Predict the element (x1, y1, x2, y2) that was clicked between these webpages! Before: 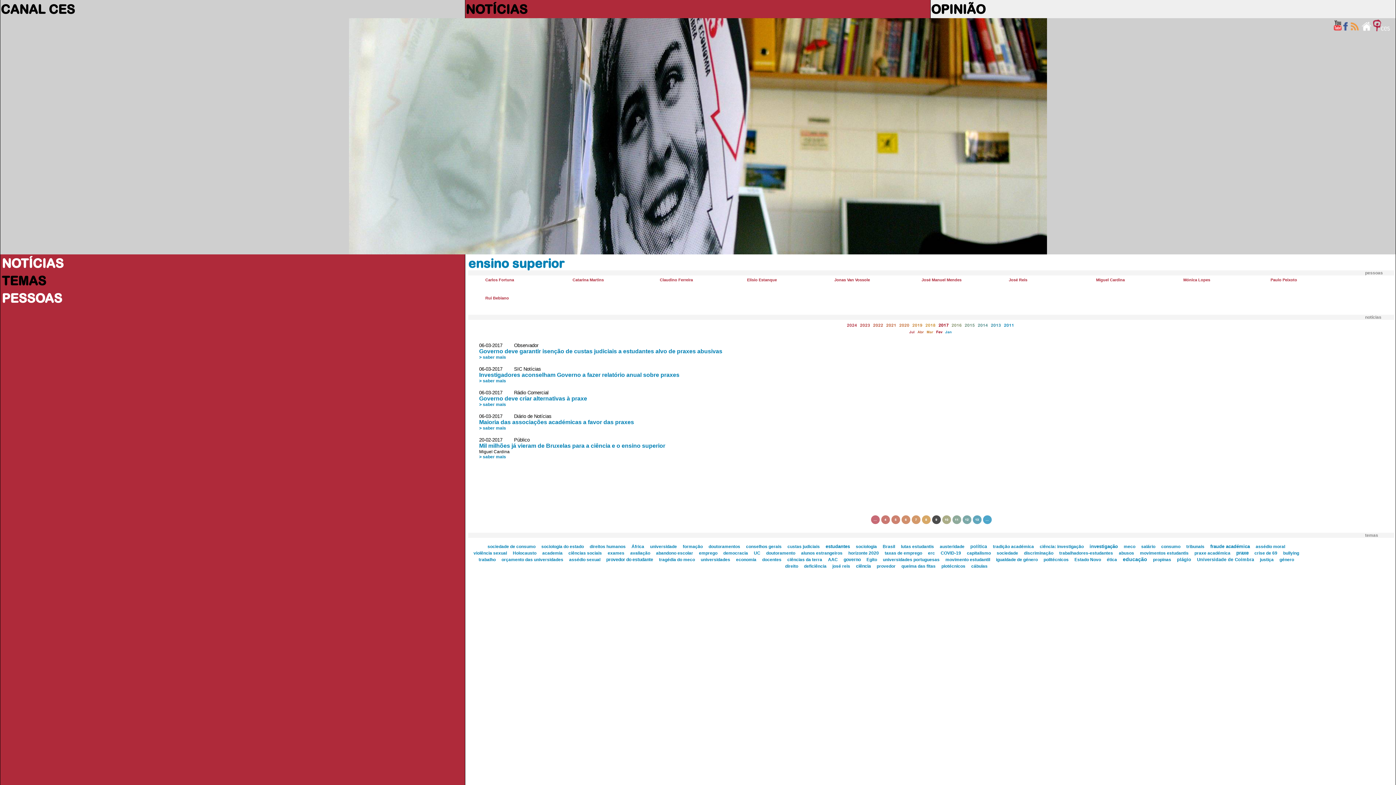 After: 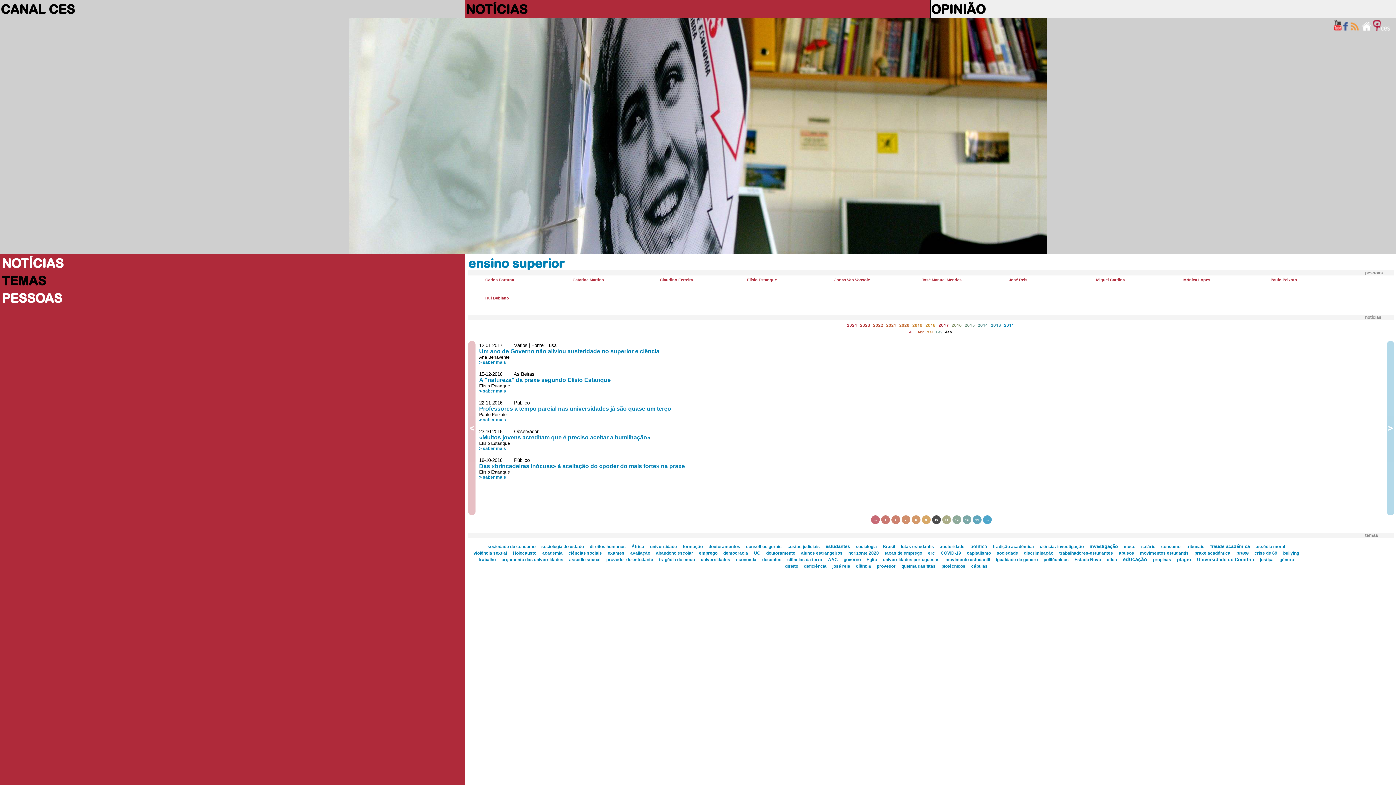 Action: label: Jan bbox: (945, 330, 952, 334)